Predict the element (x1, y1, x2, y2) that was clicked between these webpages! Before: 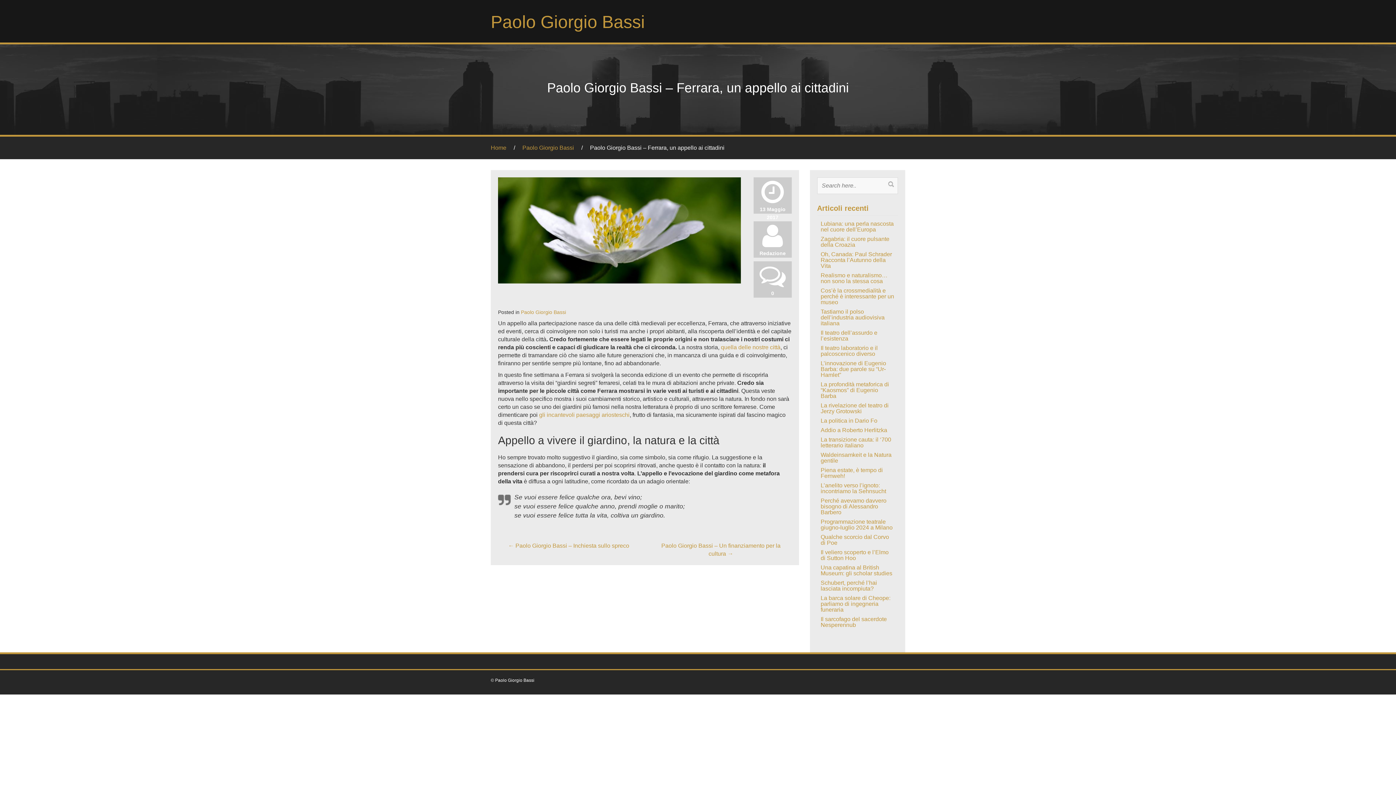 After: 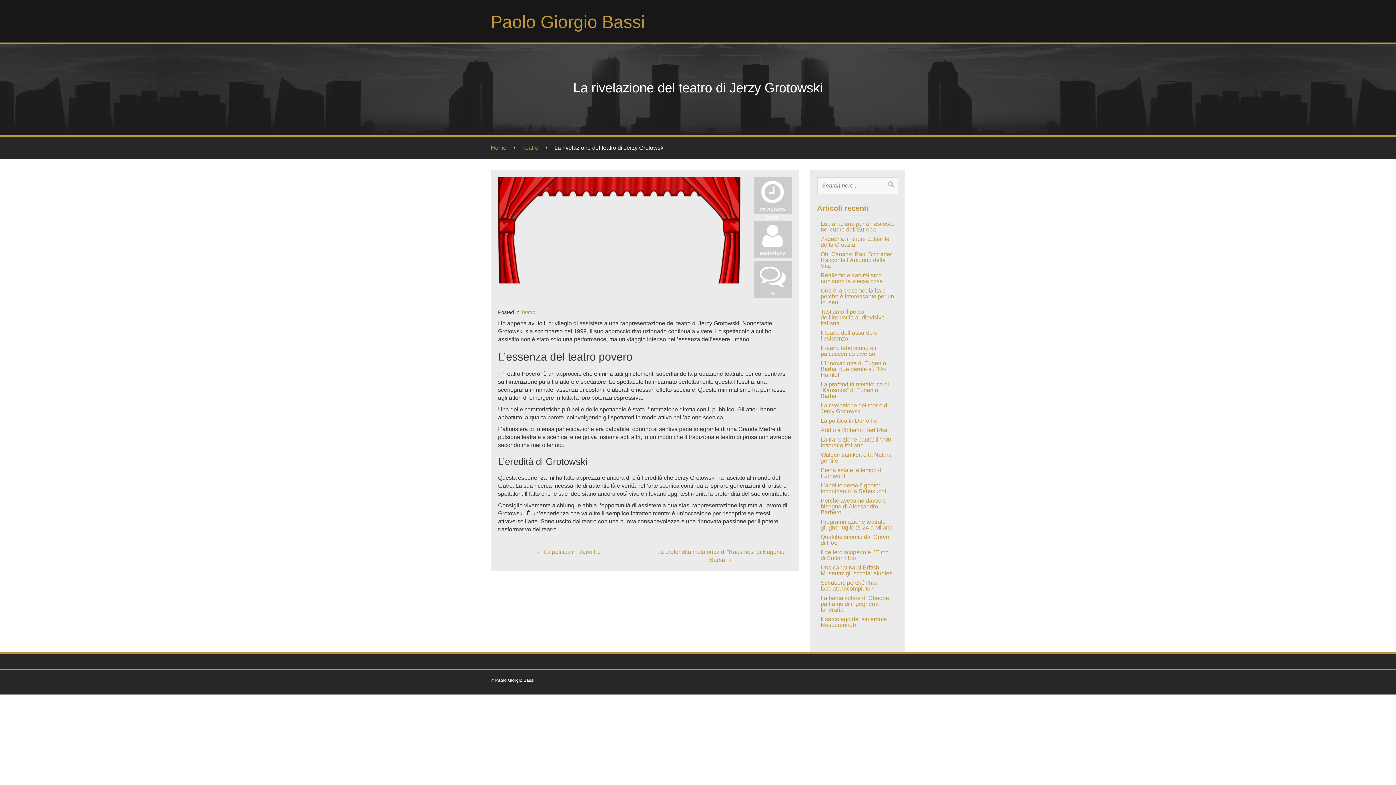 Action: label: La rivelazione del teatro di Jerzy Grotowski bbox: (820, 402, 888, 414)